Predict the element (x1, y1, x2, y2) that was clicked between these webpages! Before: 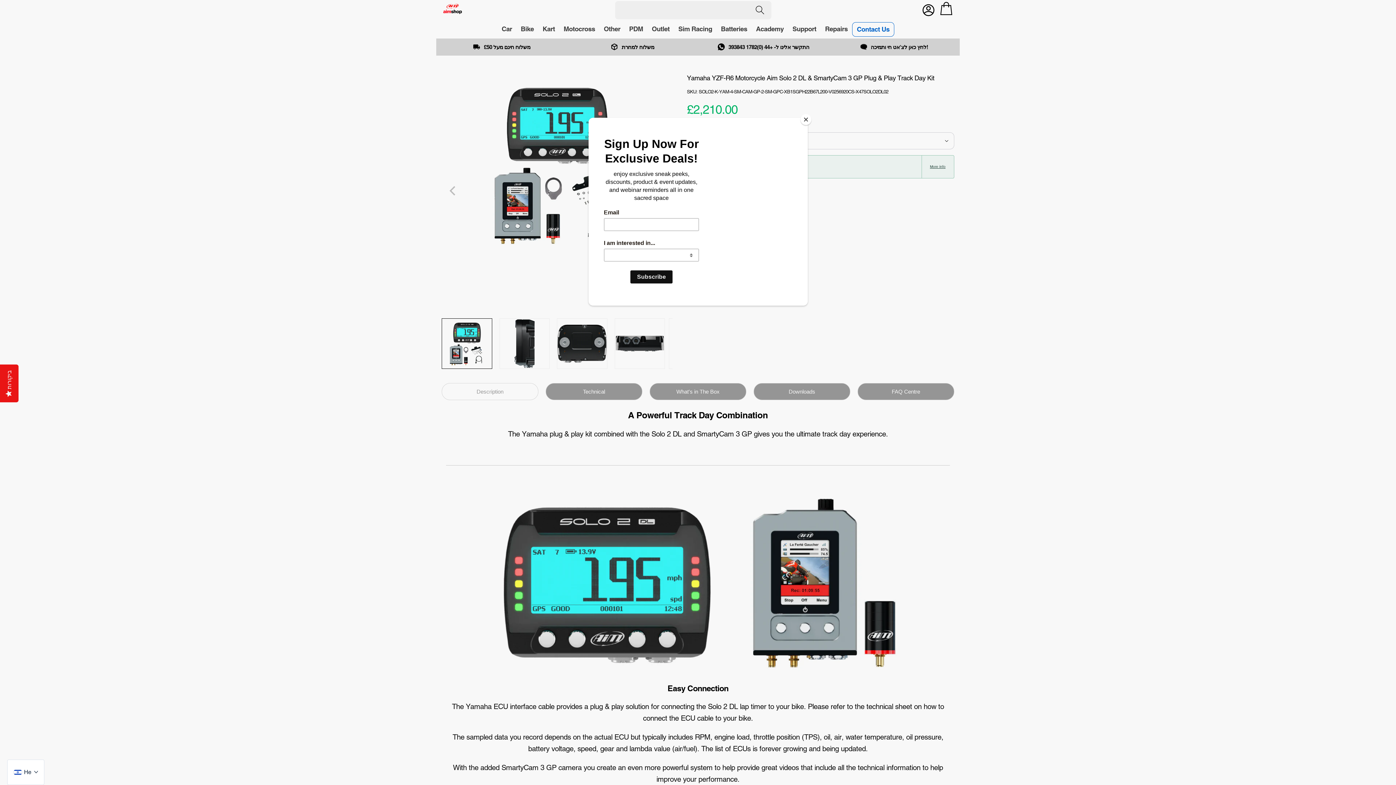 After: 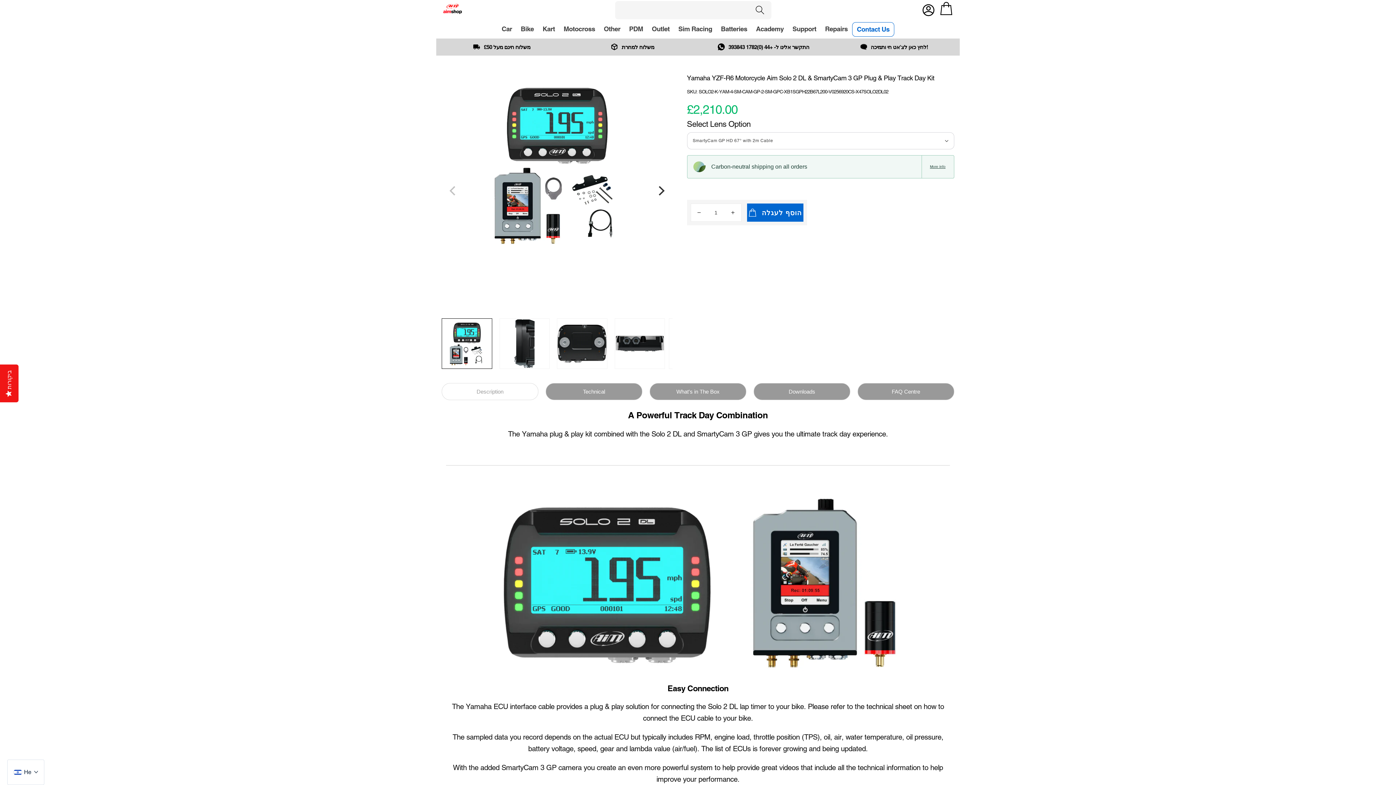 Action: bbox: (800, 114, 811, 125) label: Close